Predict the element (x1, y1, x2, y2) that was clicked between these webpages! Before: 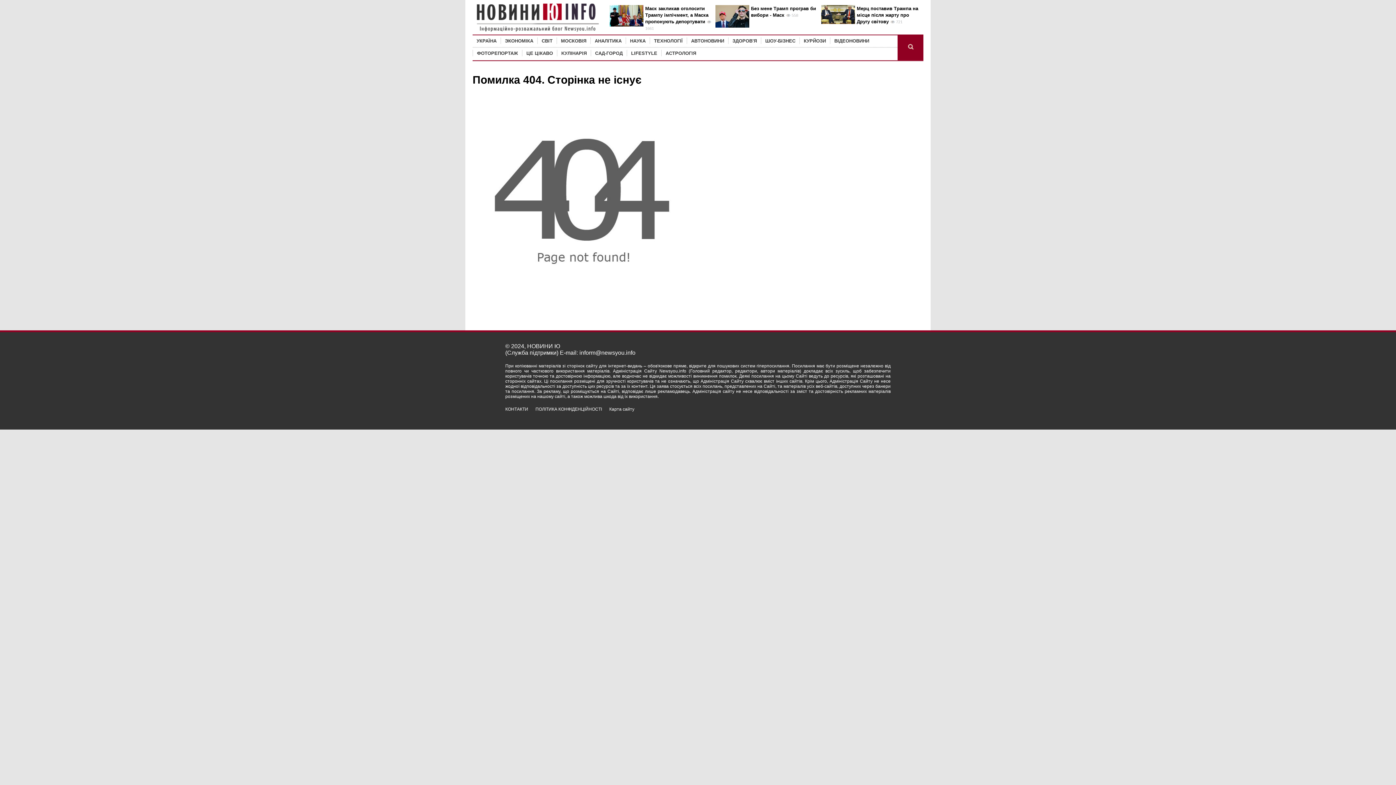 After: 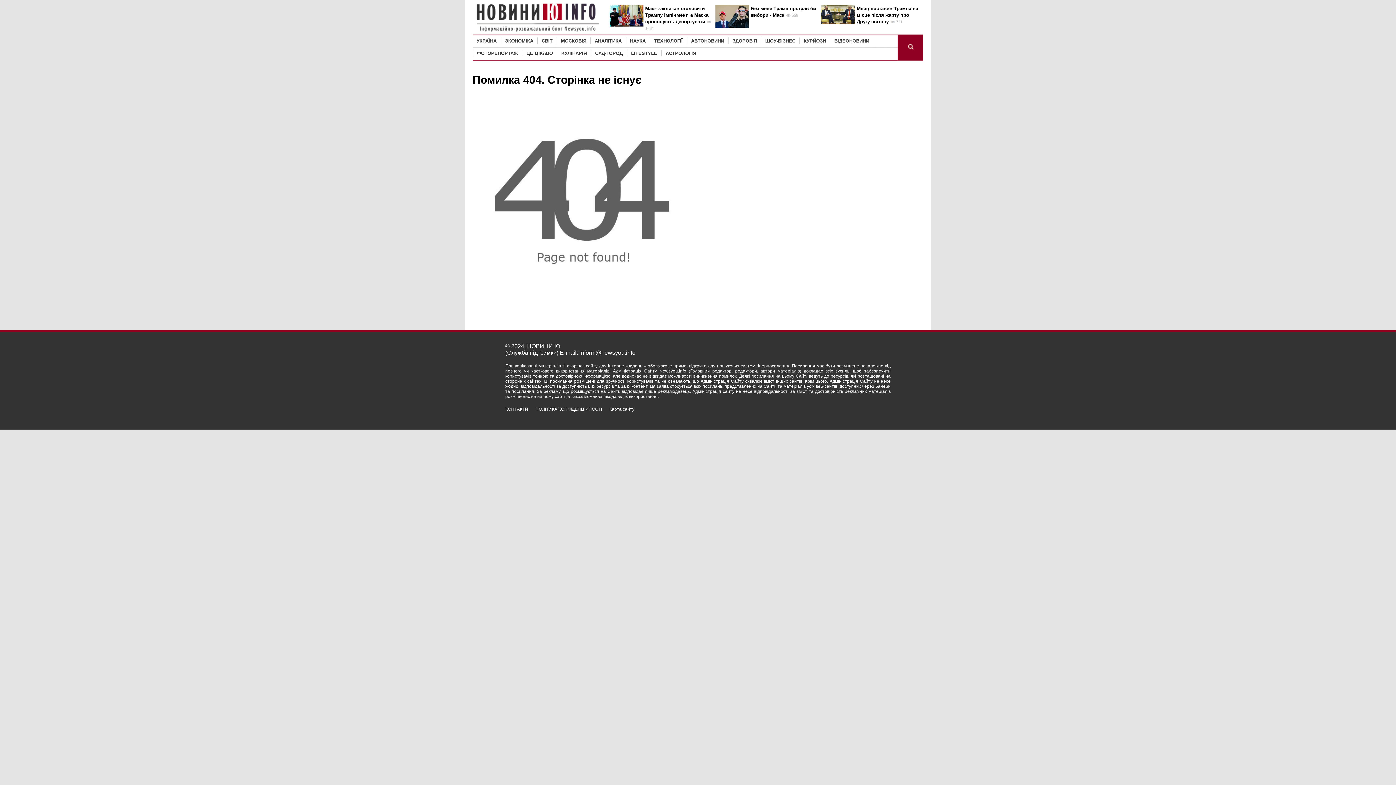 Action: bbox: (858, 412, 890, 418)